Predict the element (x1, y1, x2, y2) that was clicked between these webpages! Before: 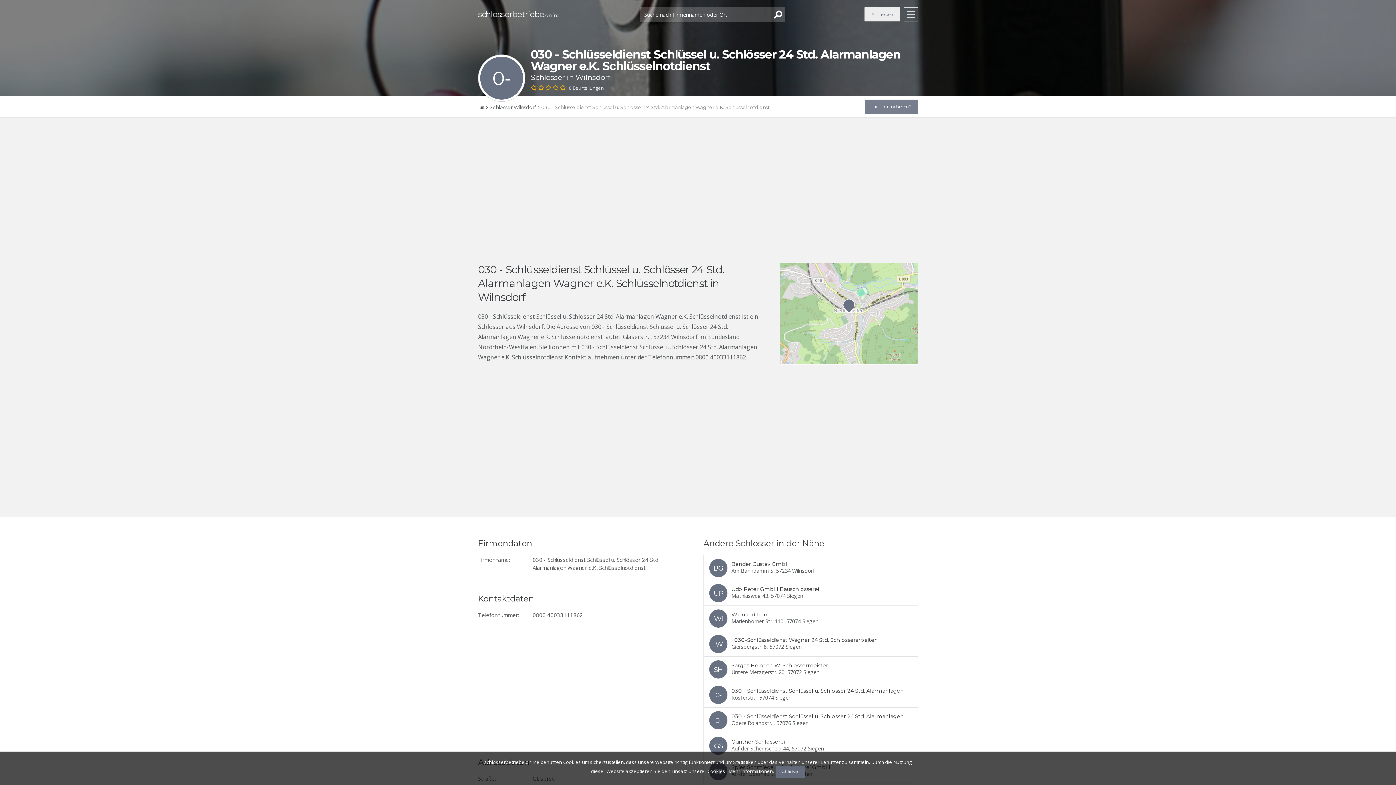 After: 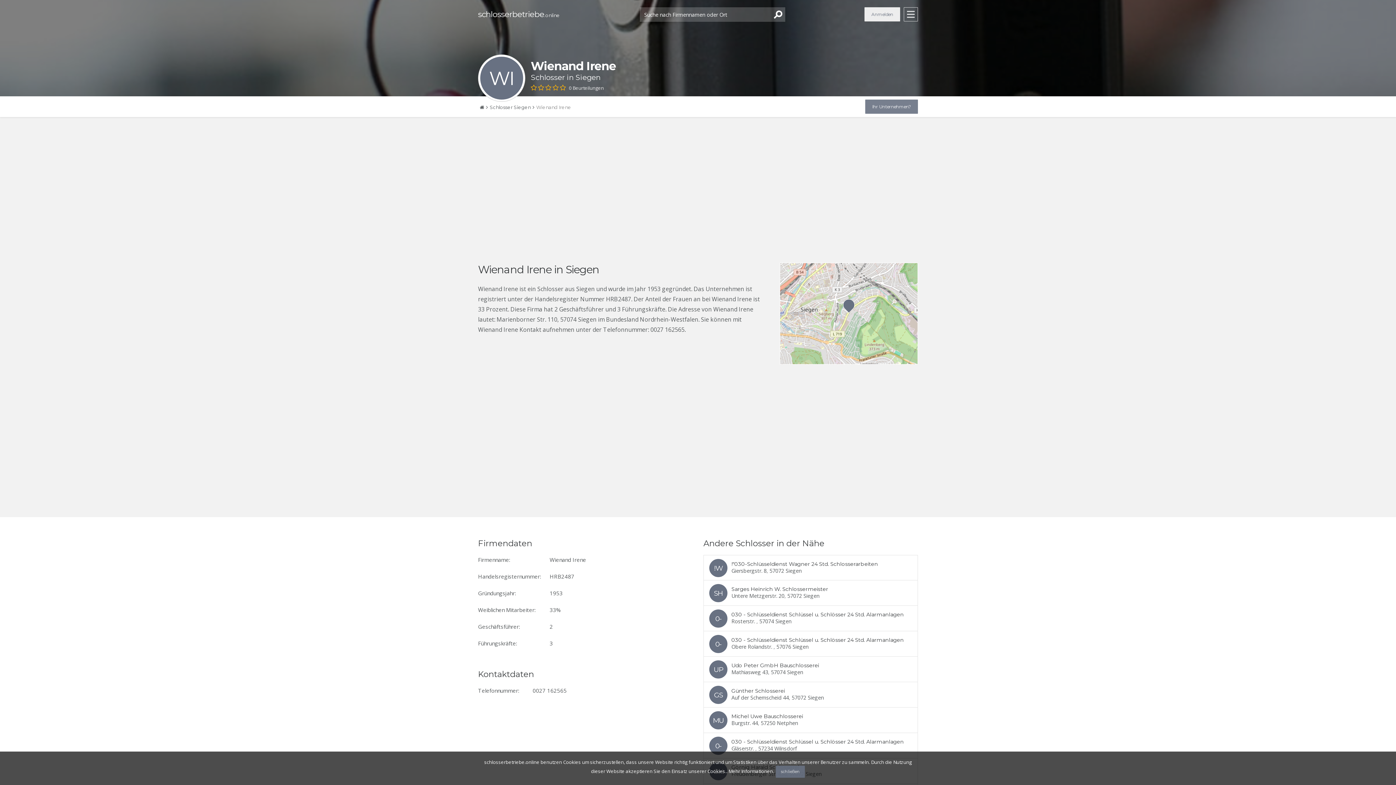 Action: bbox: (704, 606, 917, 631)